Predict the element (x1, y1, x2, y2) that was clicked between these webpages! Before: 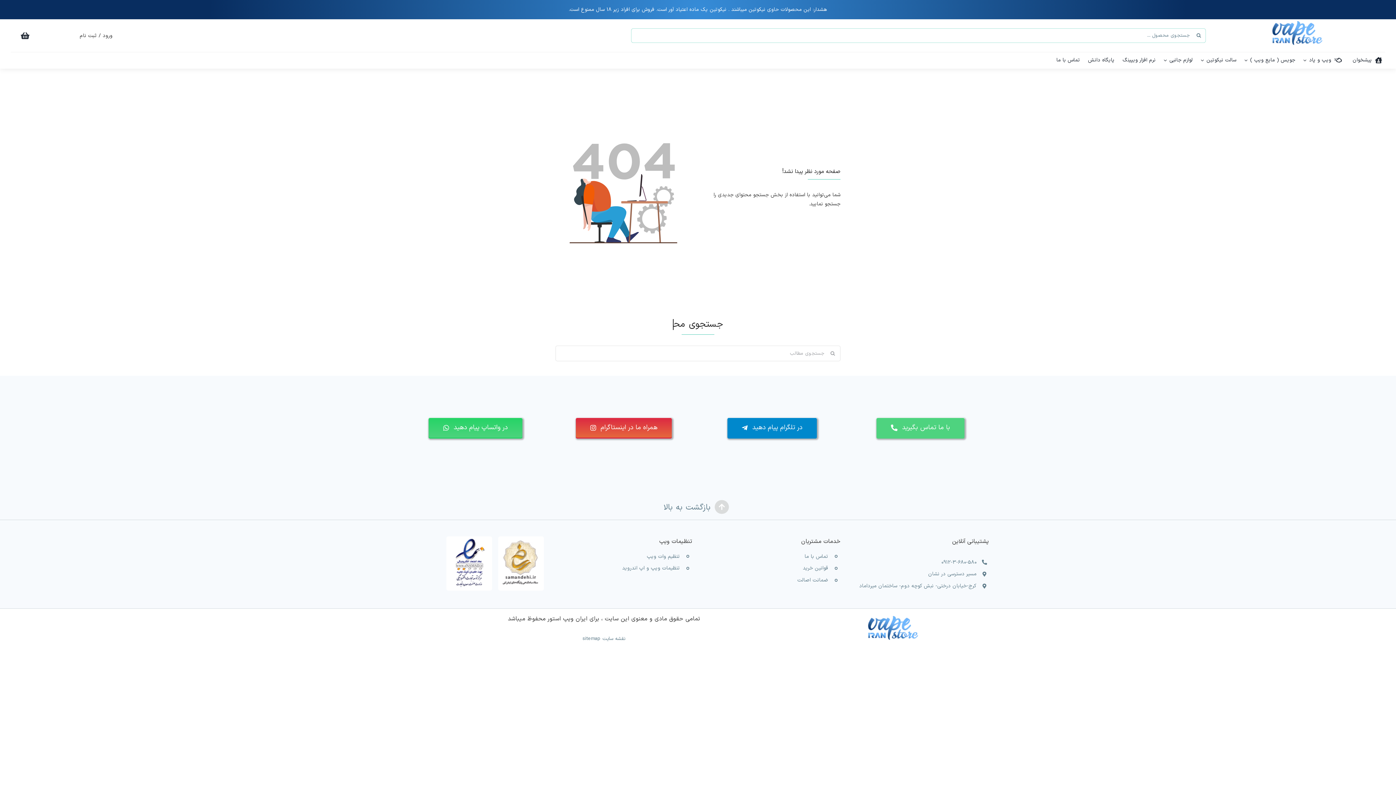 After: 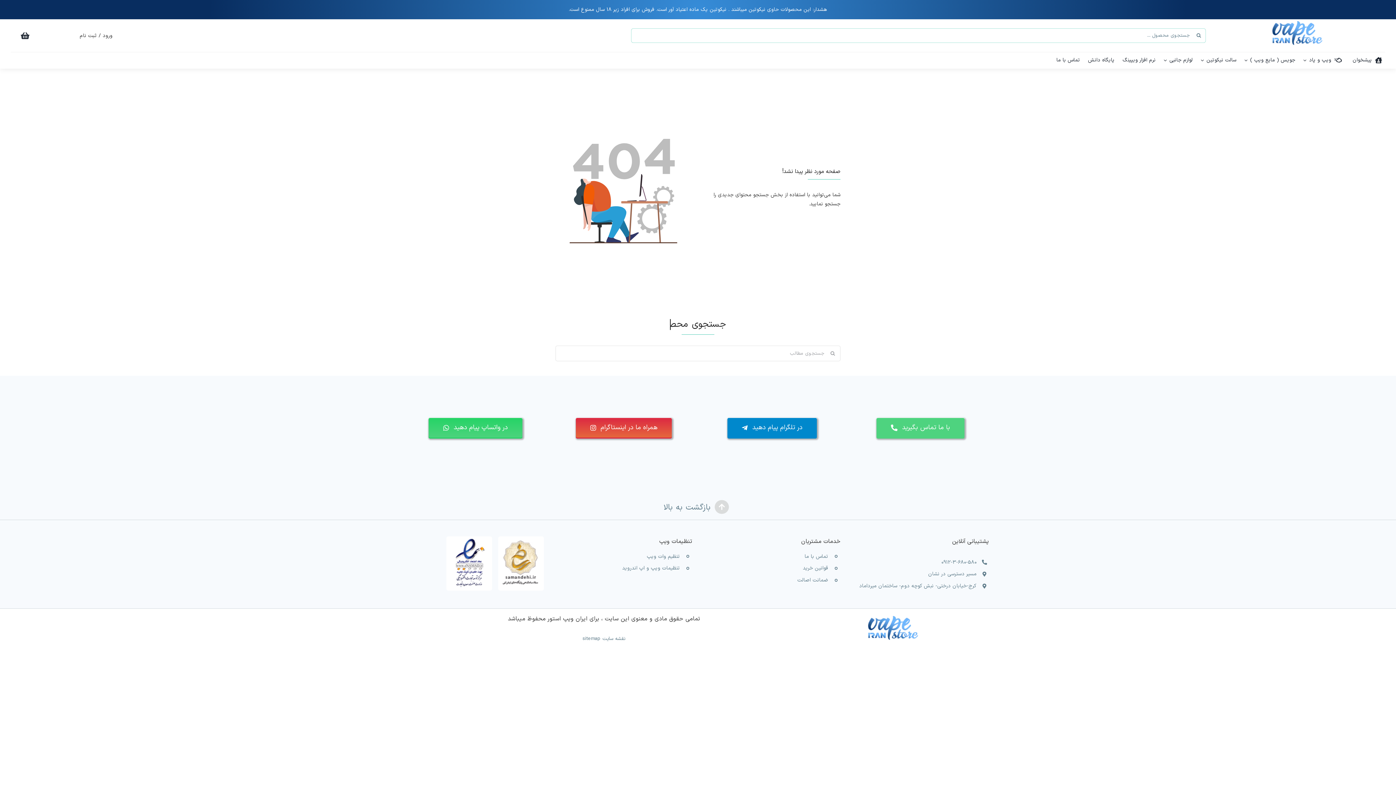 Action: bbox: (941, 558, 976, 566) label: 0912-3-680-580